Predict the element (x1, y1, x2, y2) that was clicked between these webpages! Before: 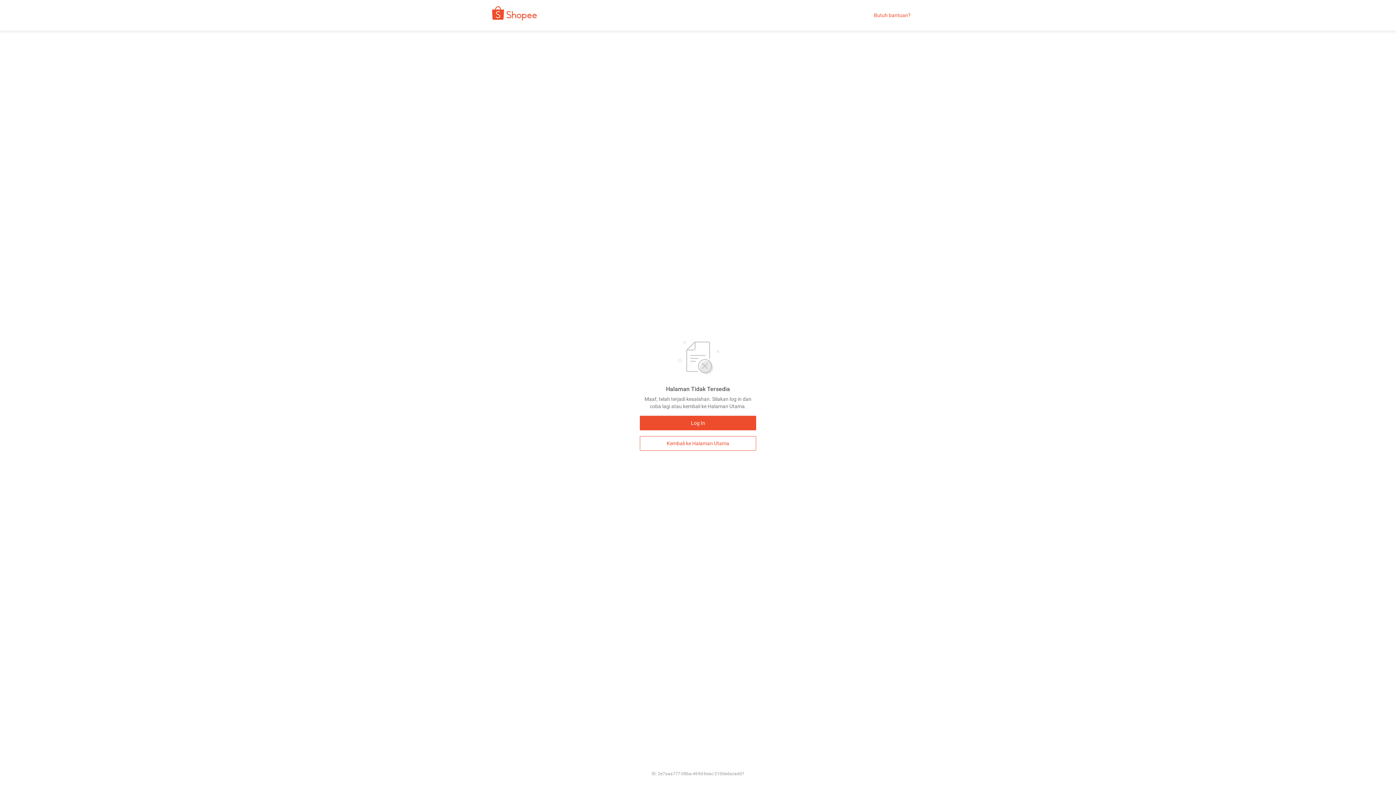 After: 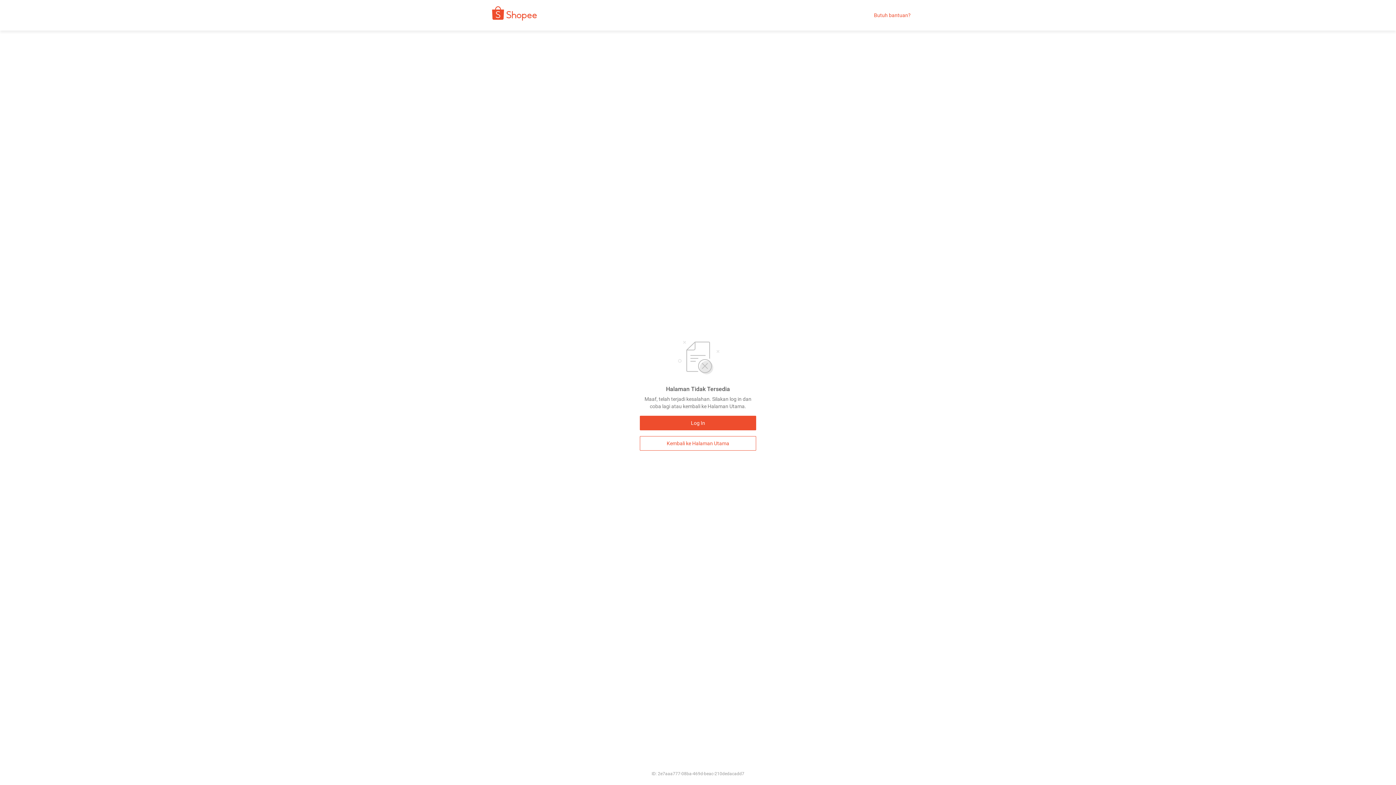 Action: label: Butuh bantuan? bbox: (874, 12, 910, 18)